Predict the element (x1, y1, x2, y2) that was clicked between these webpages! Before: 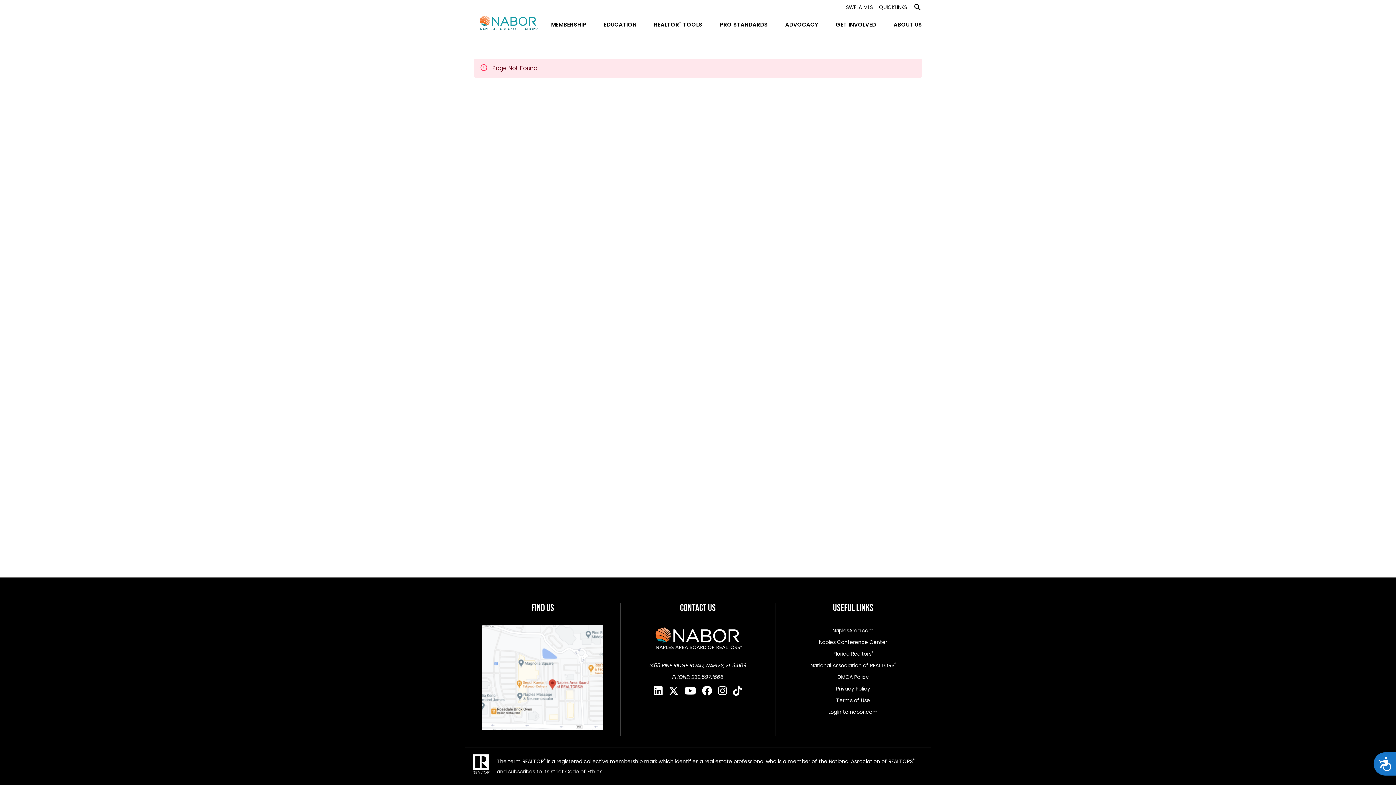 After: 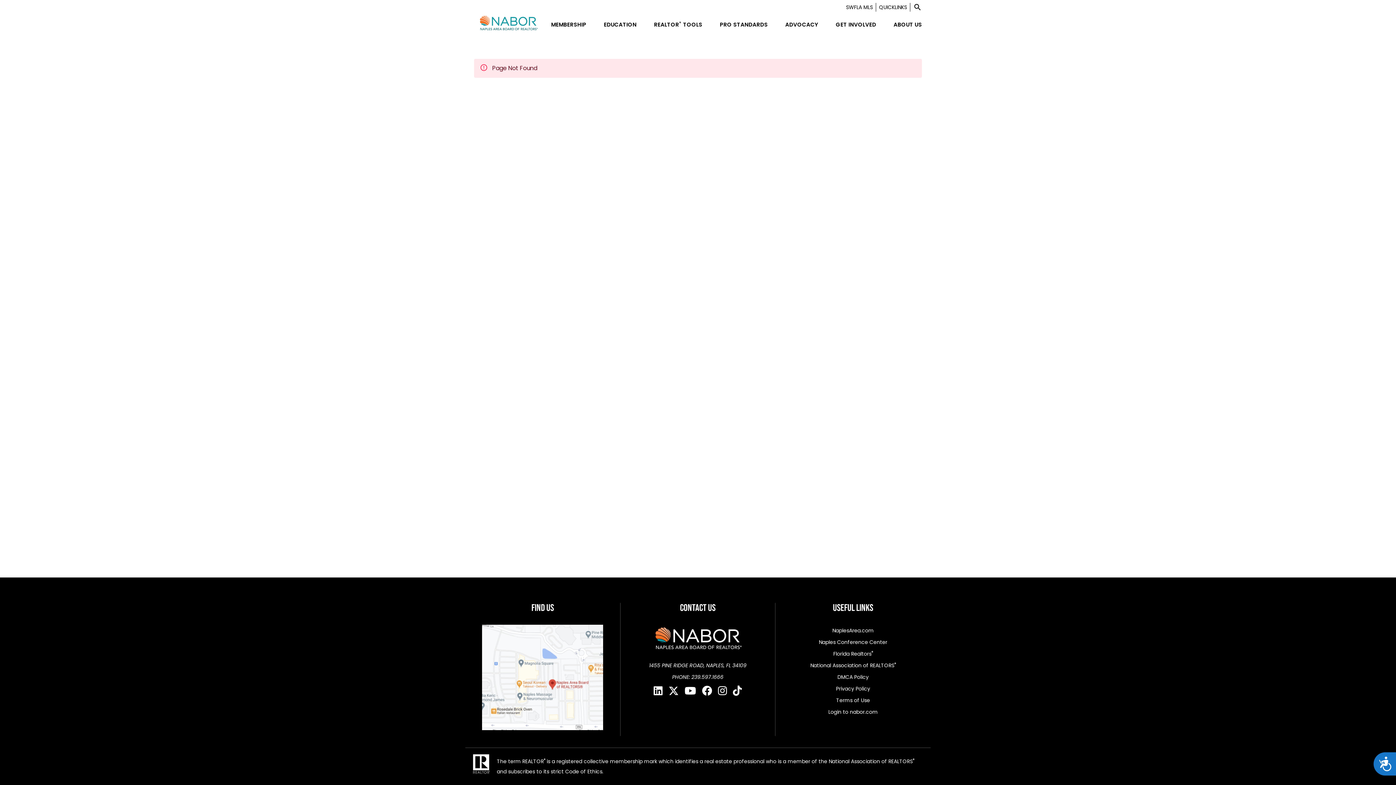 Action: bbox: (702, 686, 712, 698)